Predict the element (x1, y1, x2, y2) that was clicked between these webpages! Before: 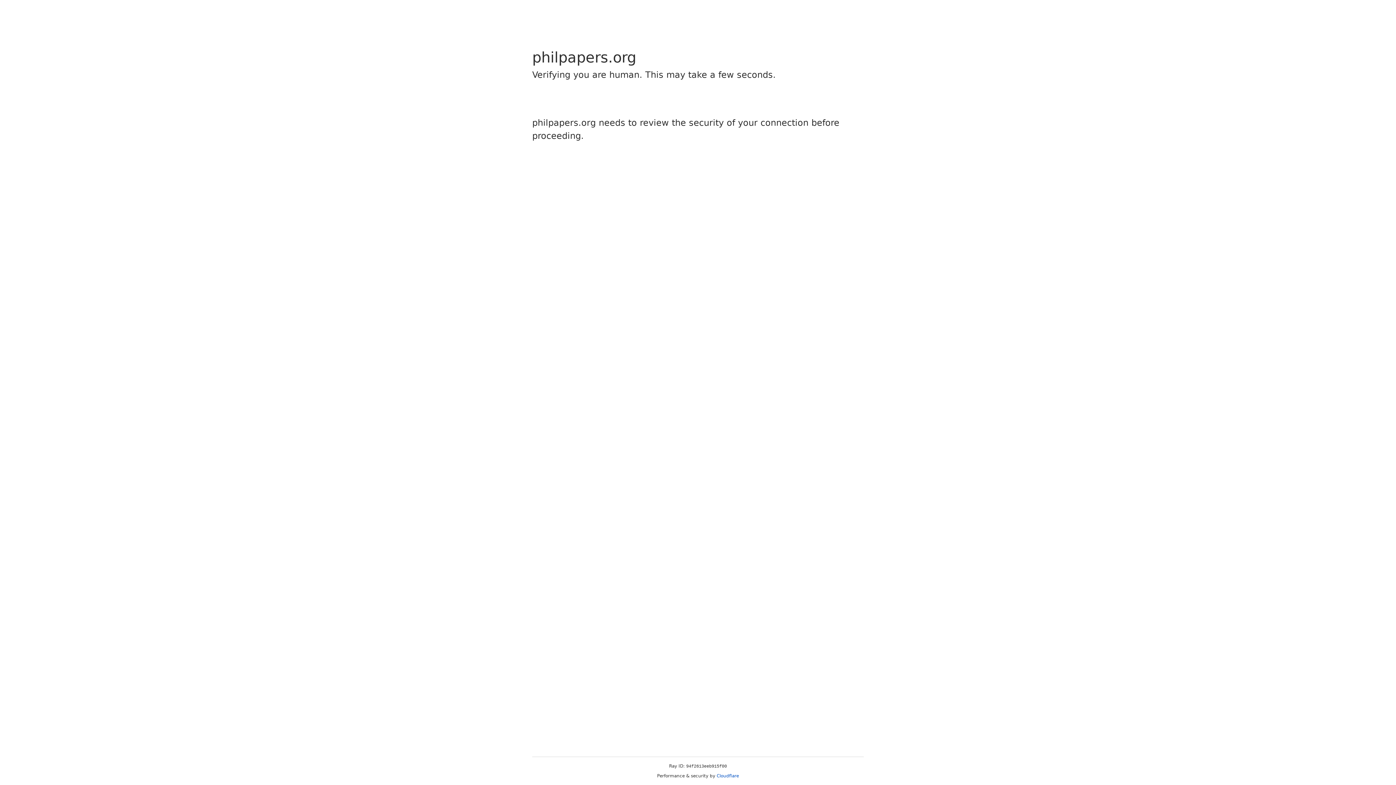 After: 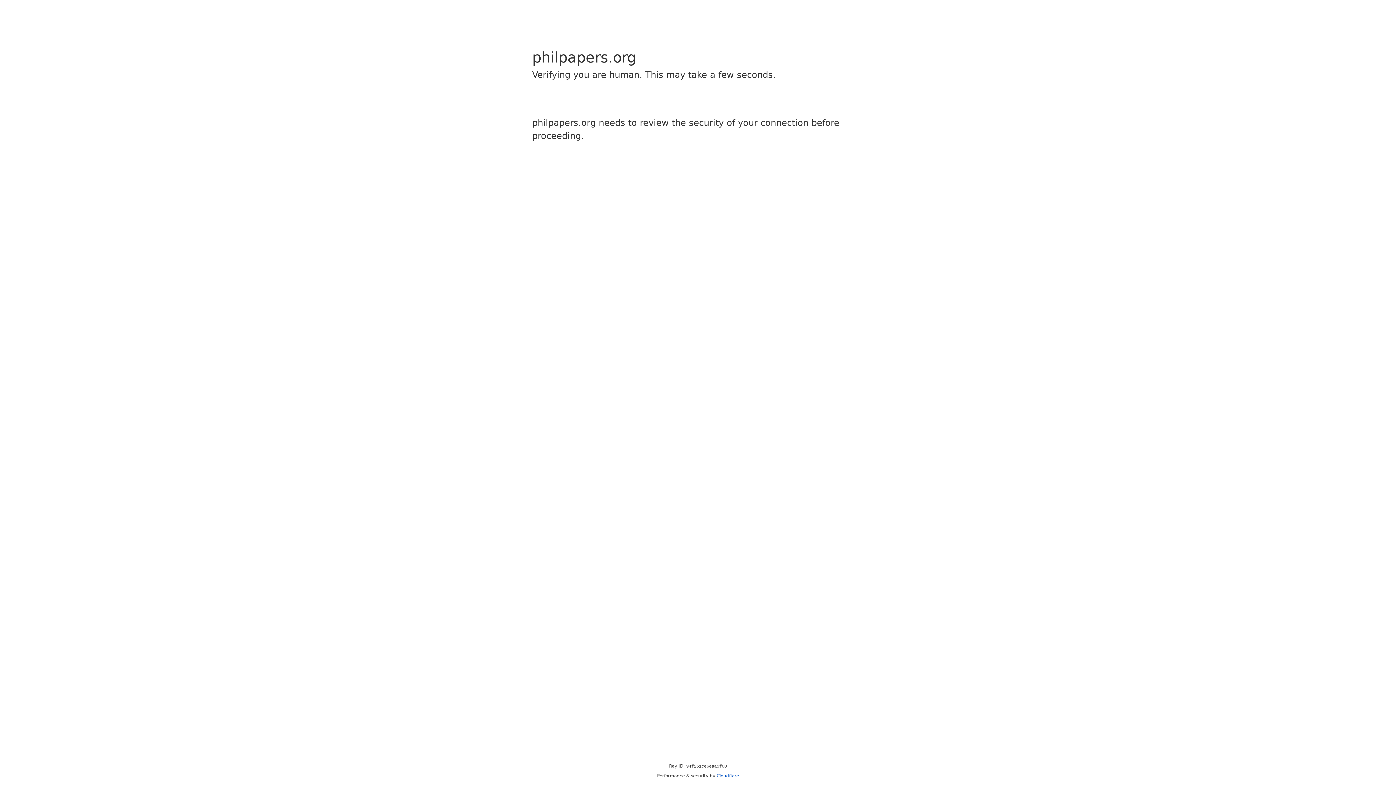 Action: label: Cloudflare bbox: (716, 773, 739, 778)